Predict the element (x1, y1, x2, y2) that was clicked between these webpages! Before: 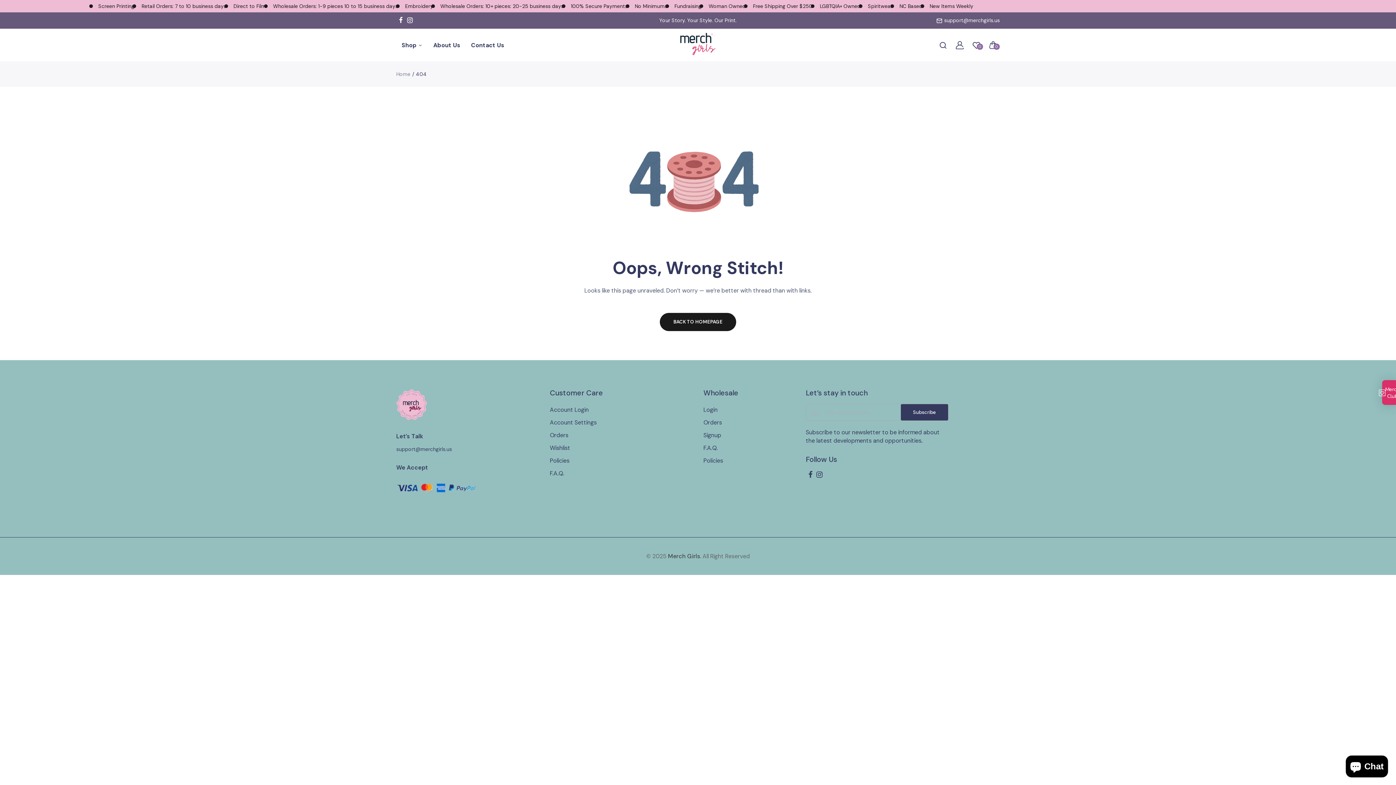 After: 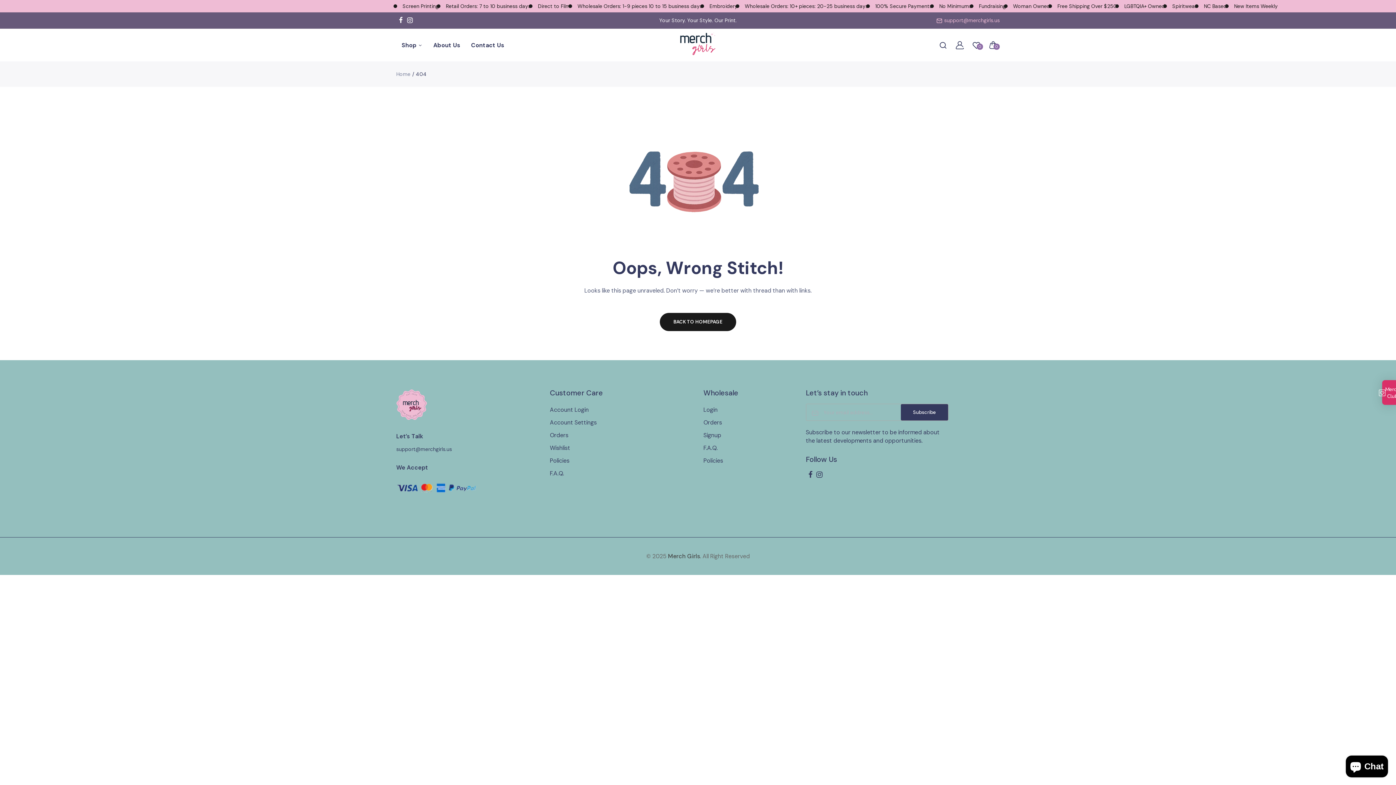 Action: bbox: (936, 12, 1000, 28) label: support@merchgirls.us